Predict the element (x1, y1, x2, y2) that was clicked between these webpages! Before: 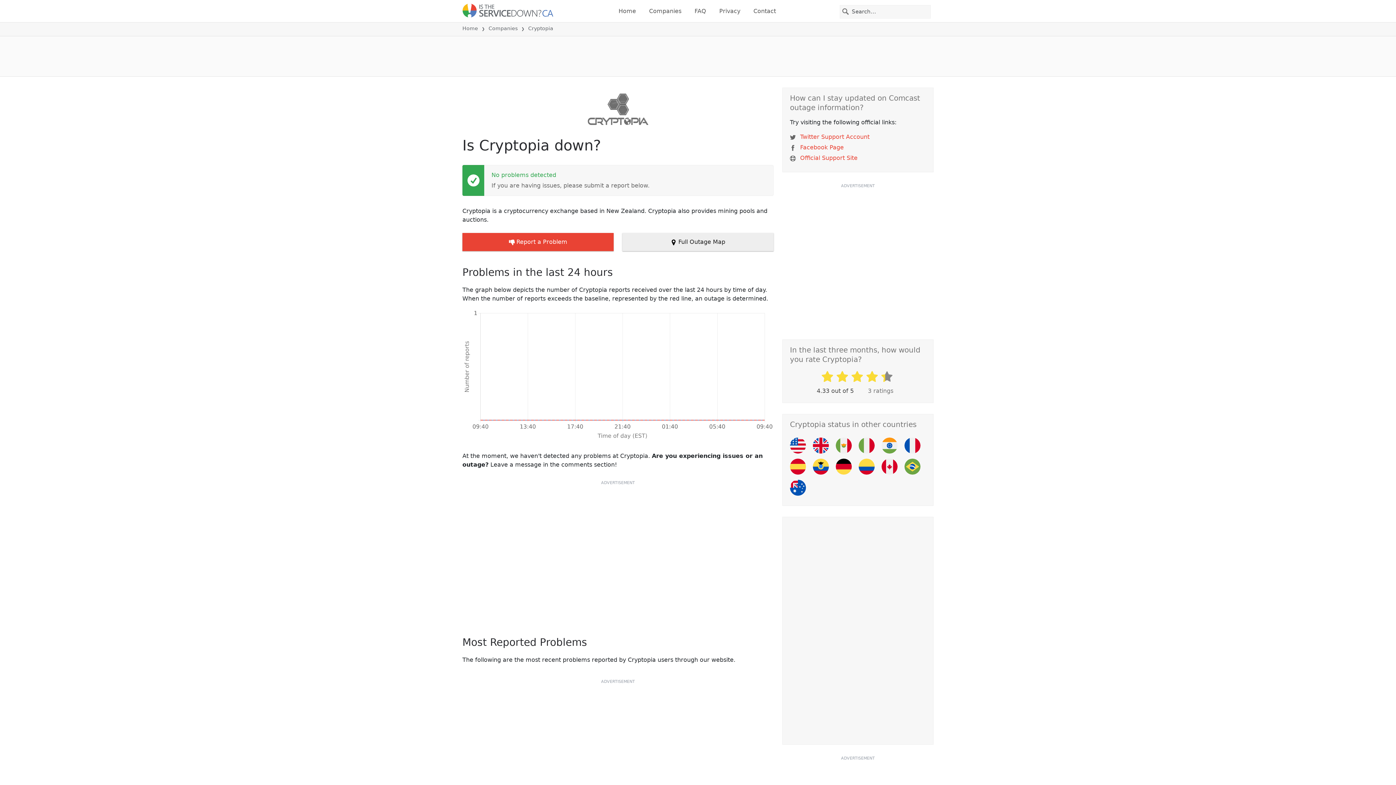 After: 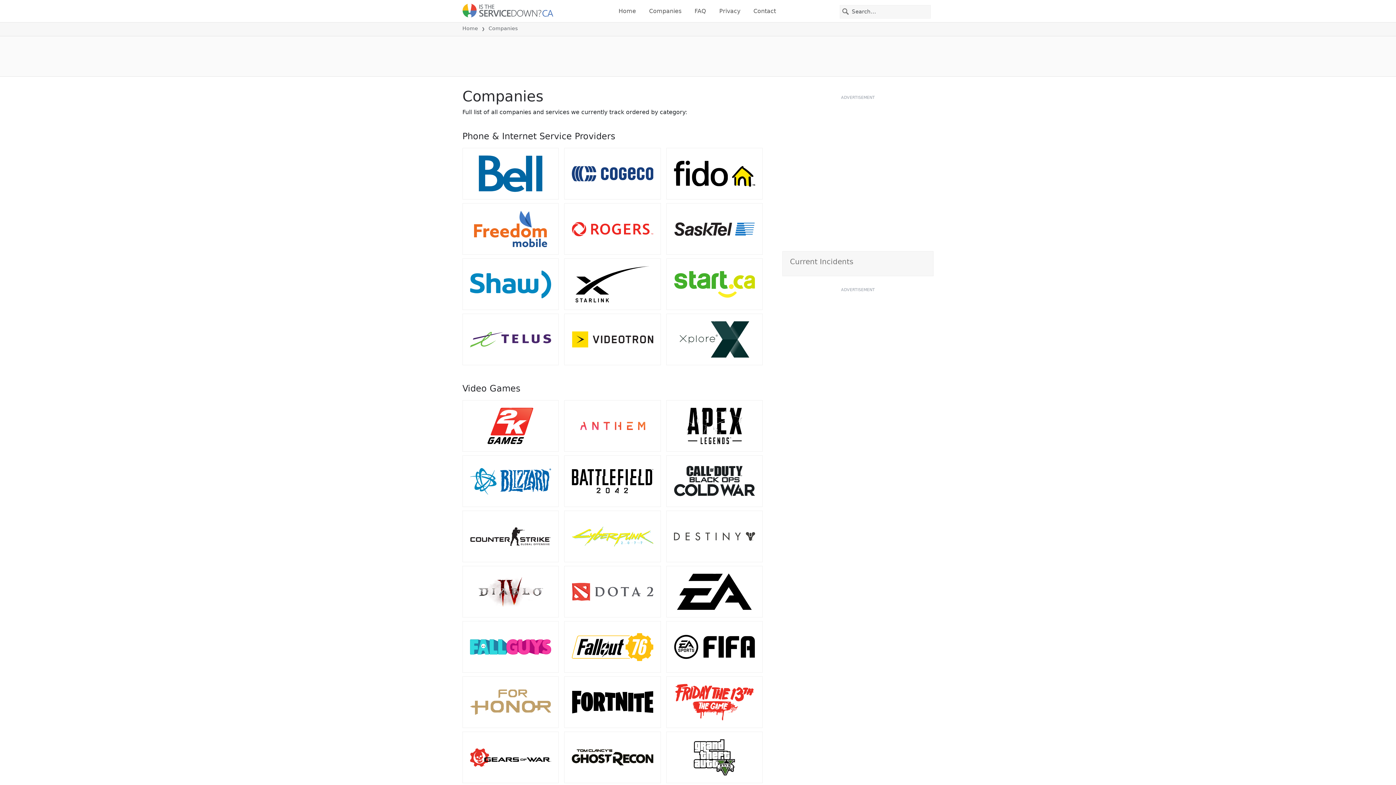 Action: label: Companies bbox: (646, 3, 684, 18)